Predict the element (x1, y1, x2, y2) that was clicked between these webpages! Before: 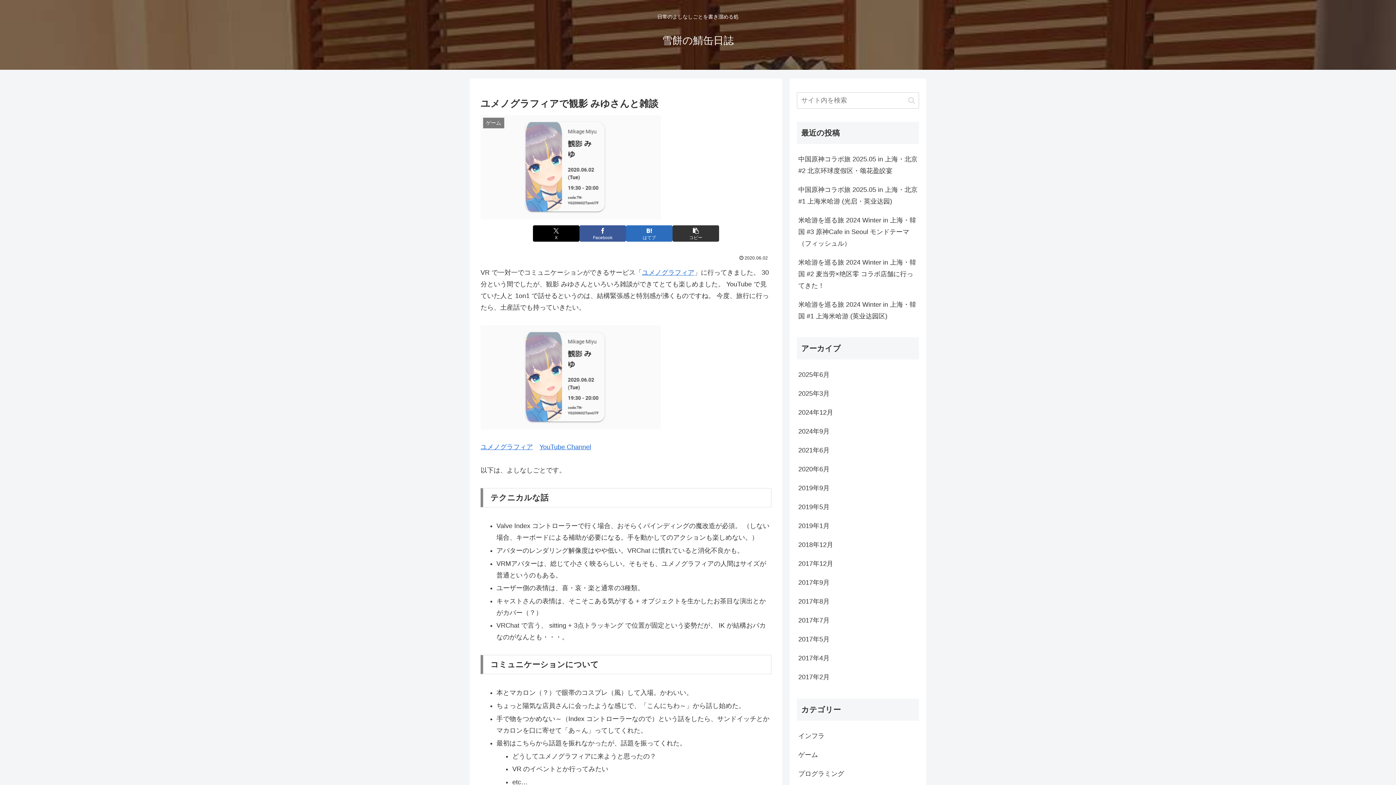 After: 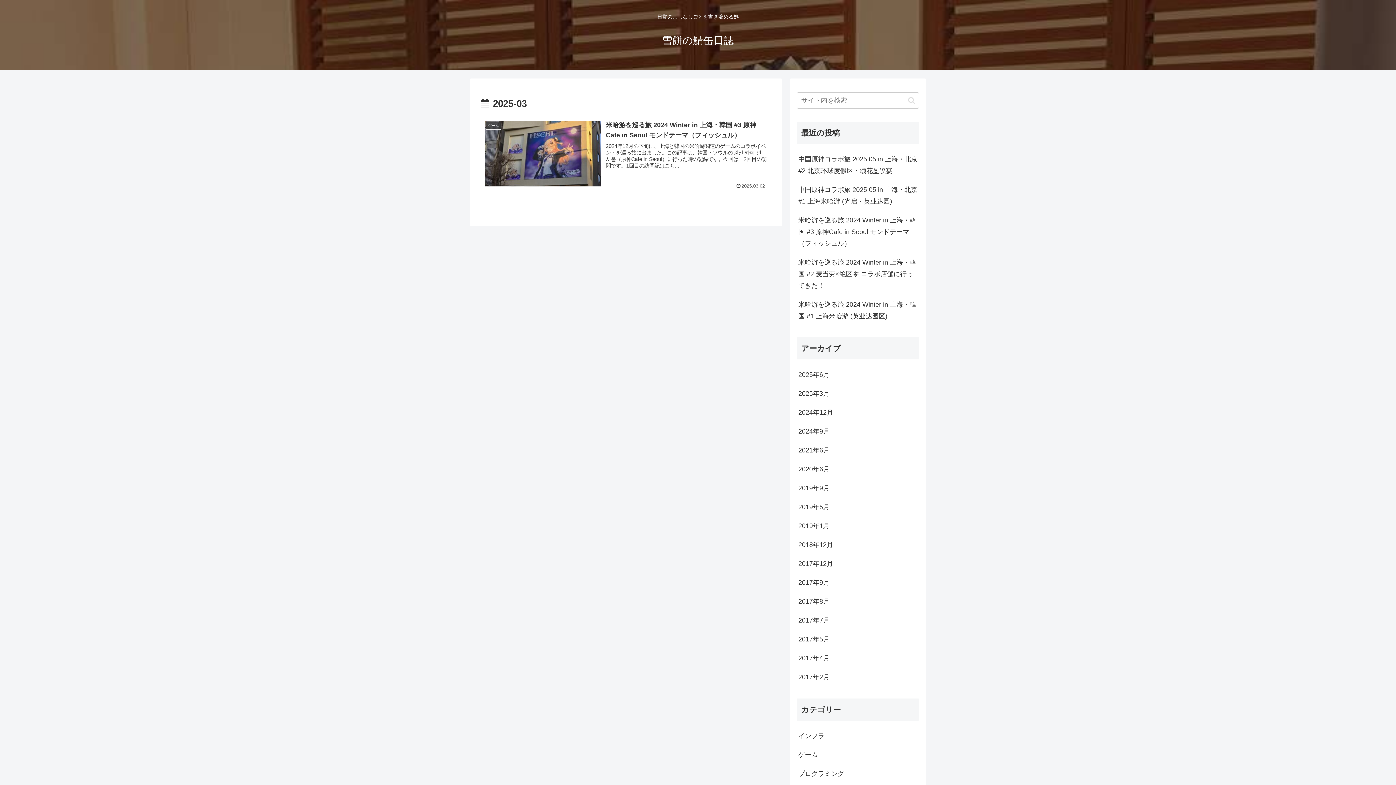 Action: bbox: (797, 384, 919, 403) label: 2025年3月